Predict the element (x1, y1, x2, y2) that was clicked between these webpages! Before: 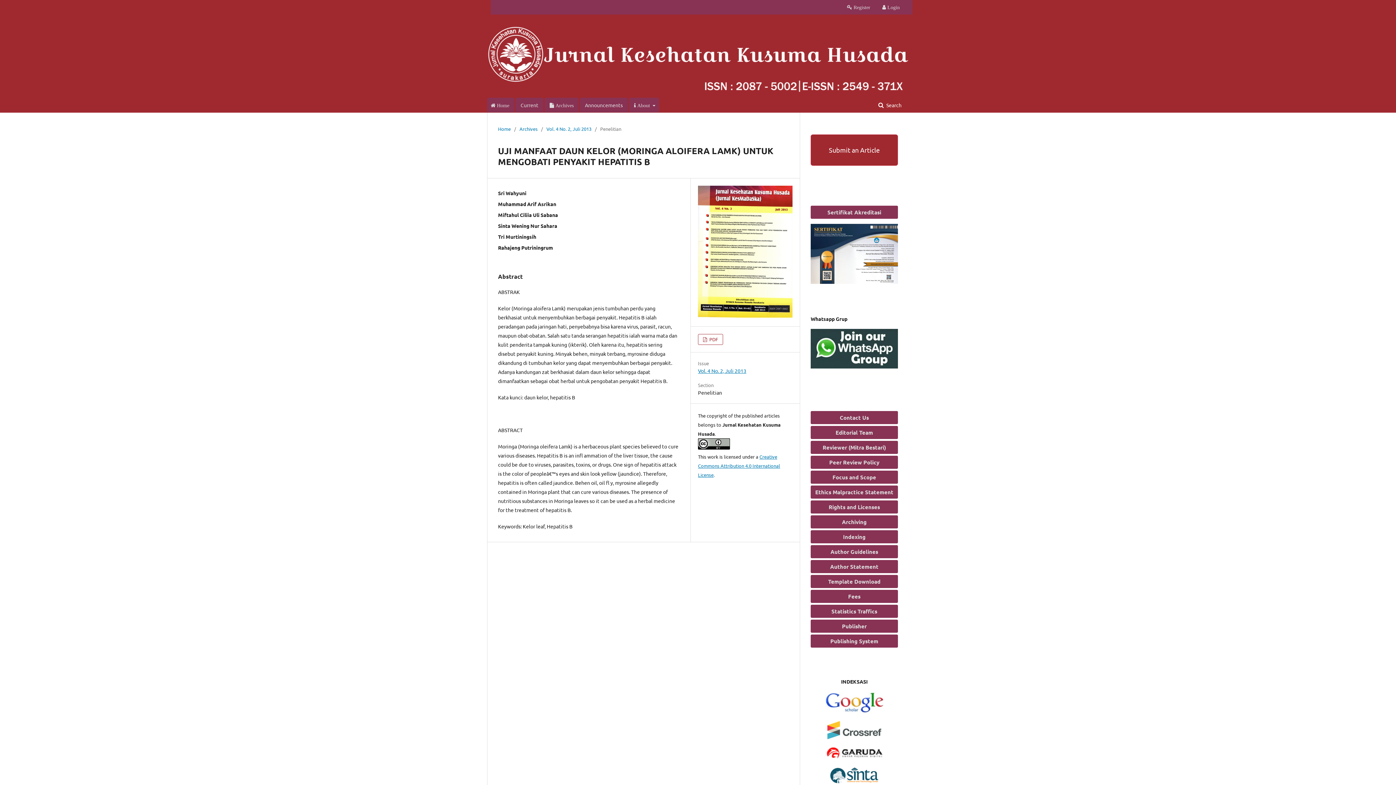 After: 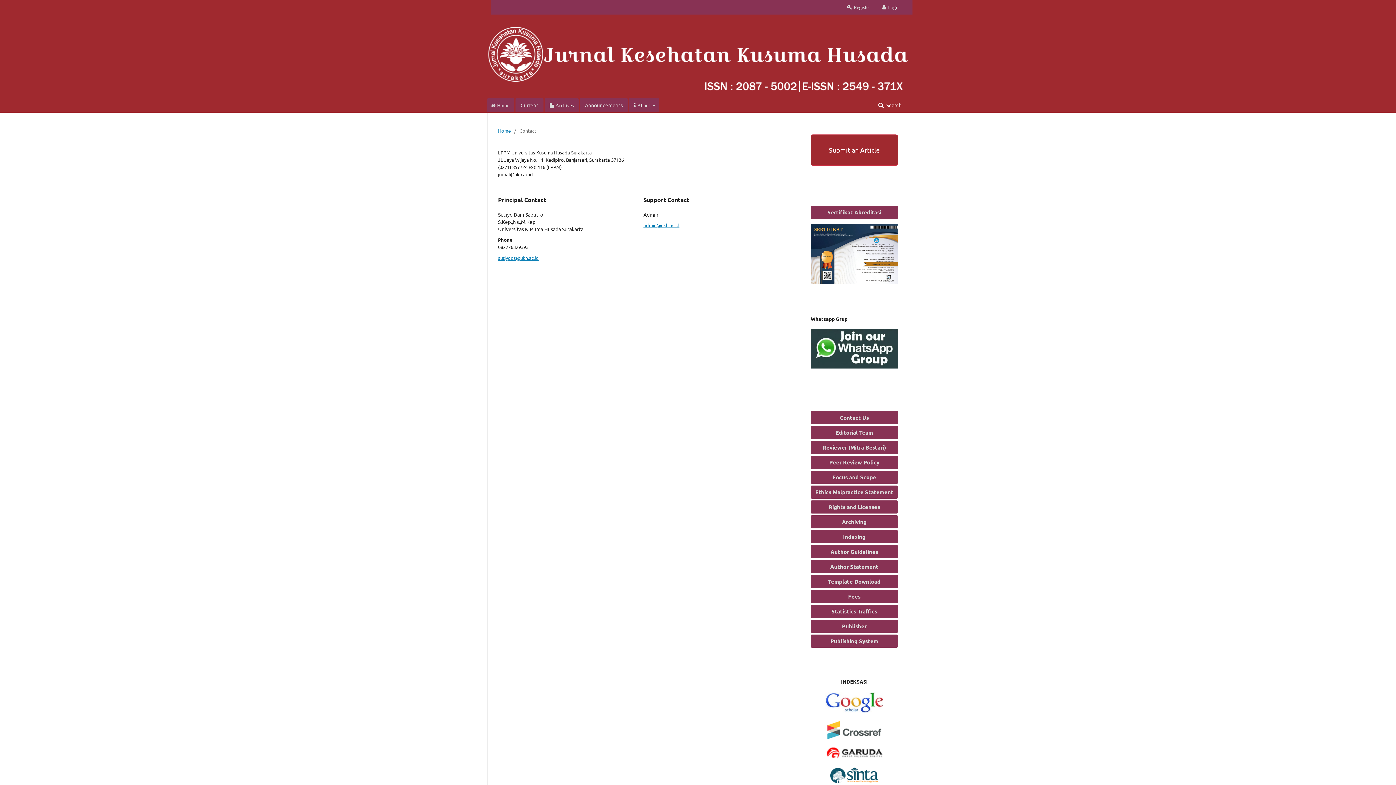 Action: bbox: (840, 414, 869, 421) label: Contact Us